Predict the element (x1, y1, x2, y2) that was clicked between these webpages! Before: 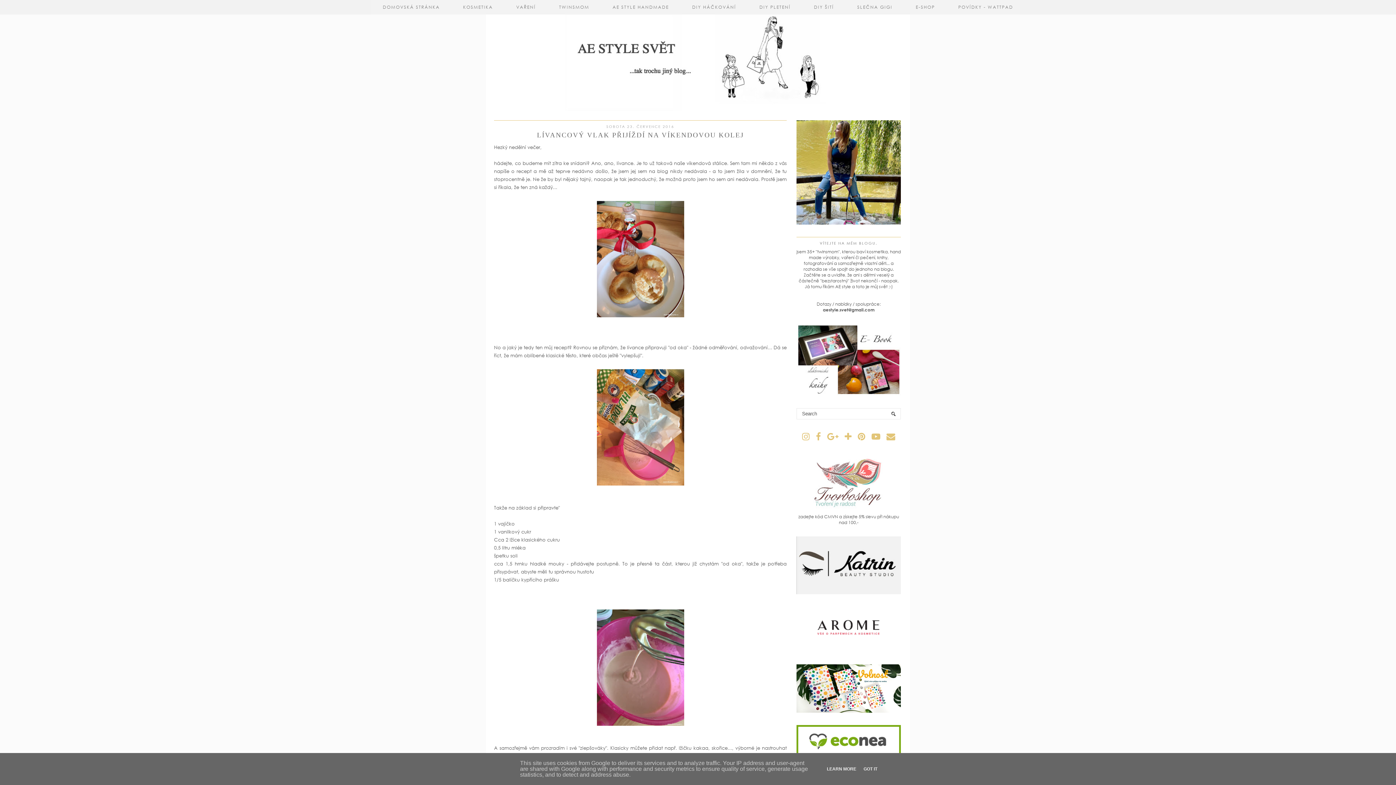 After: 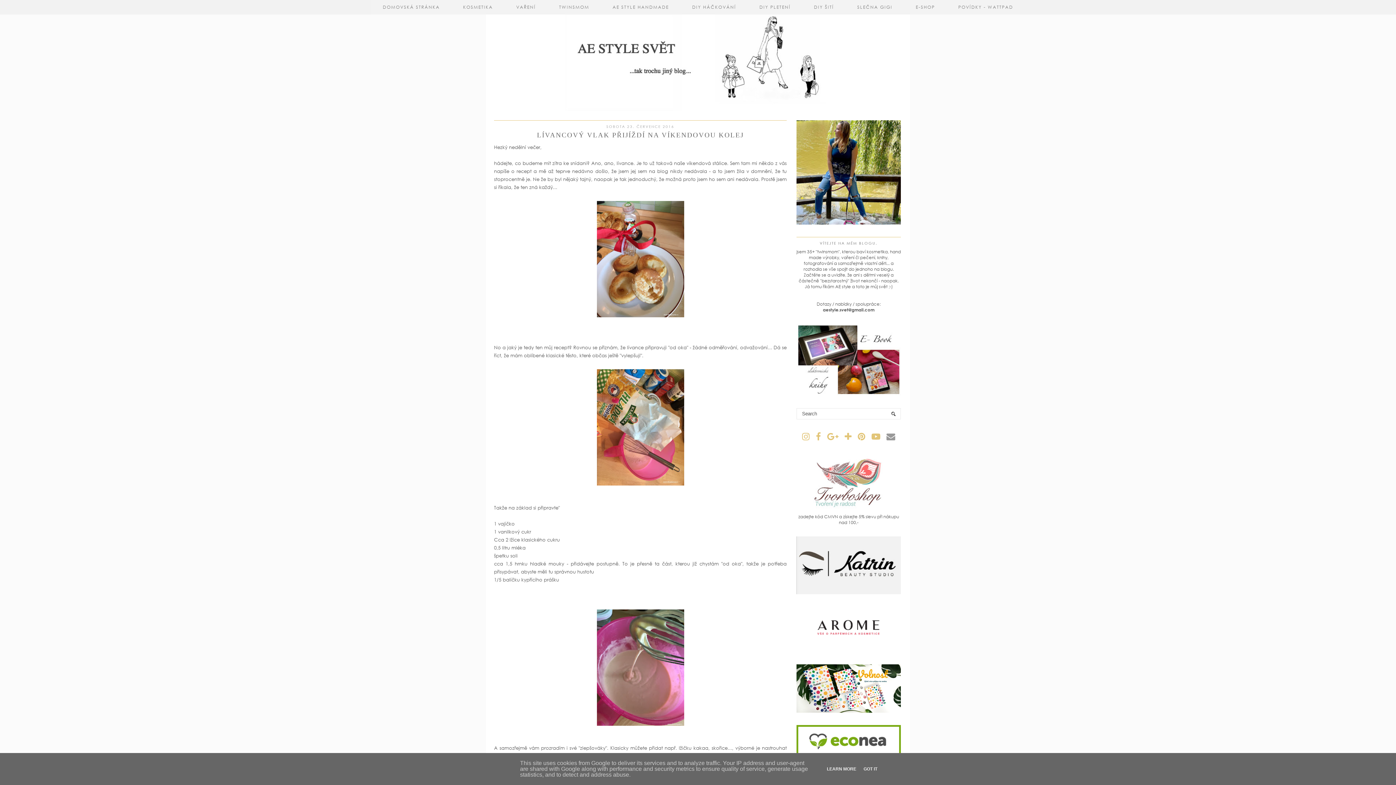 Action: bbox: (886, 431, 895, 441)